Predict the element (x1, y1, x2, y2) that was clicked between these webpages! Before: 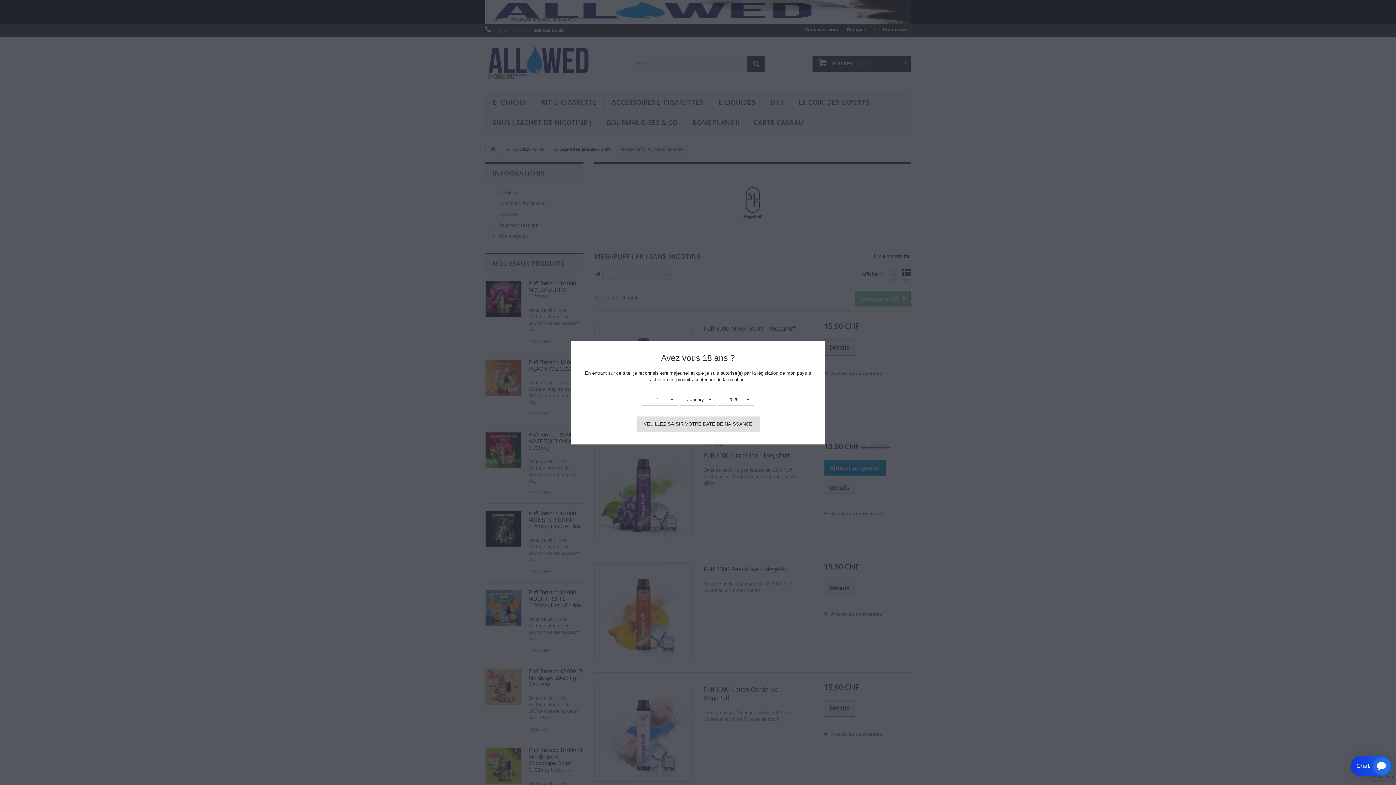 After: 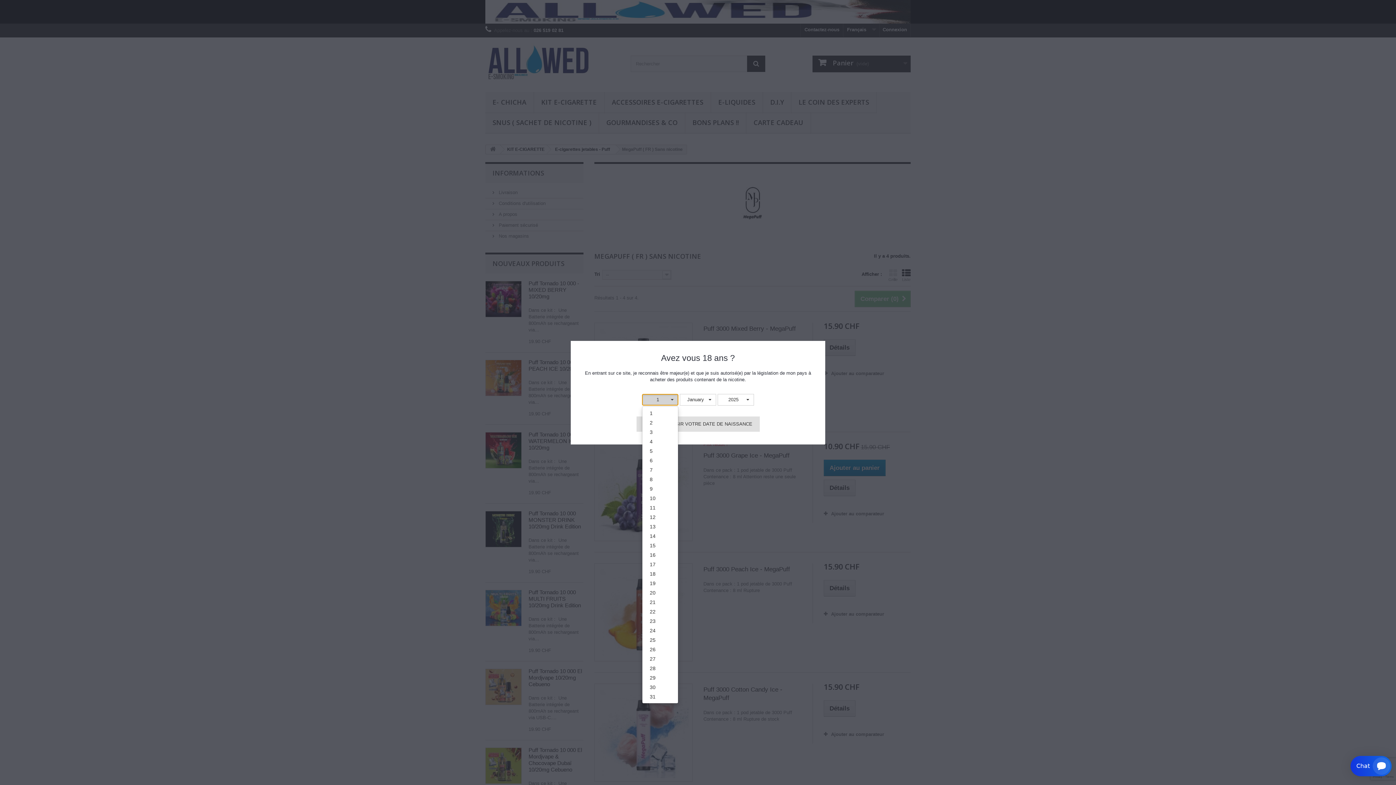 Action: label: 1
  bbox: (642, 394, 678, 405)